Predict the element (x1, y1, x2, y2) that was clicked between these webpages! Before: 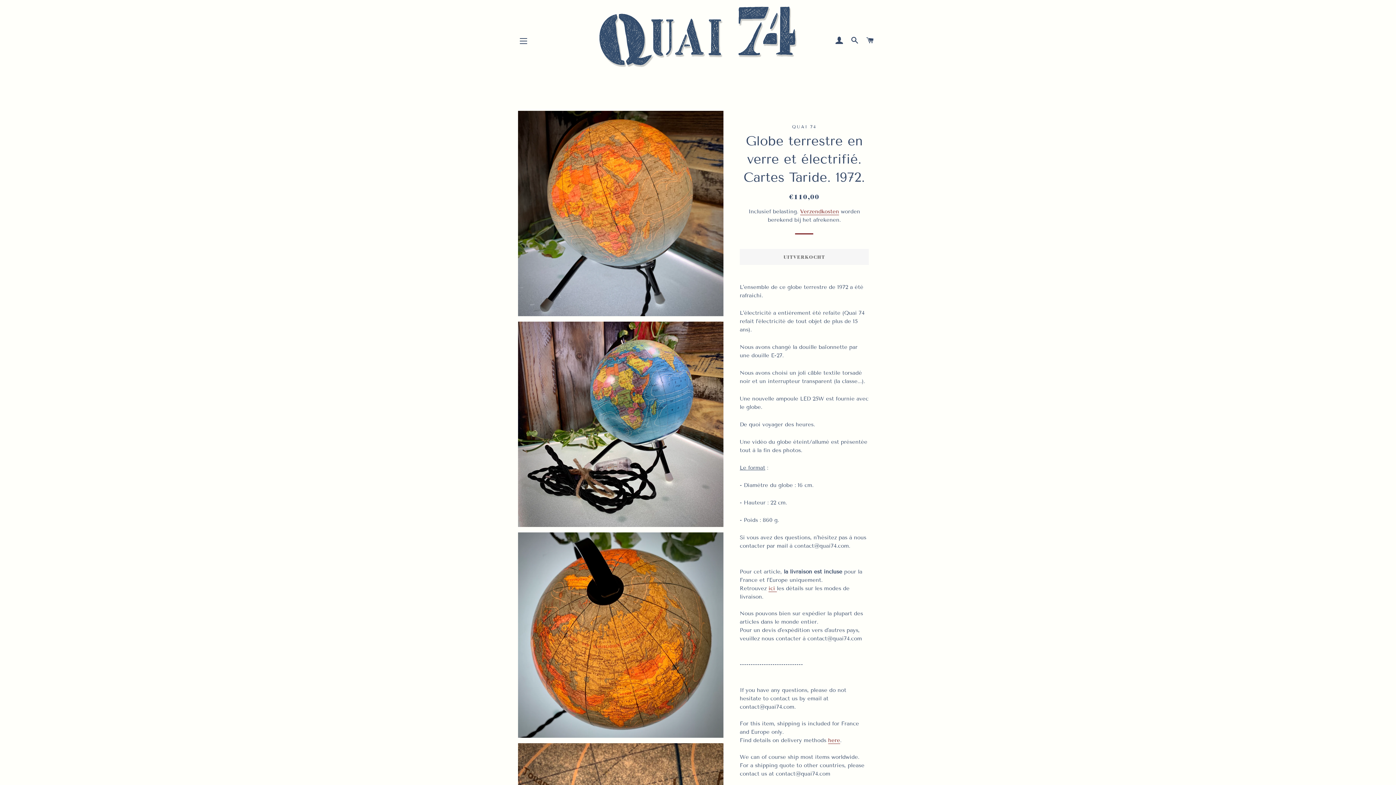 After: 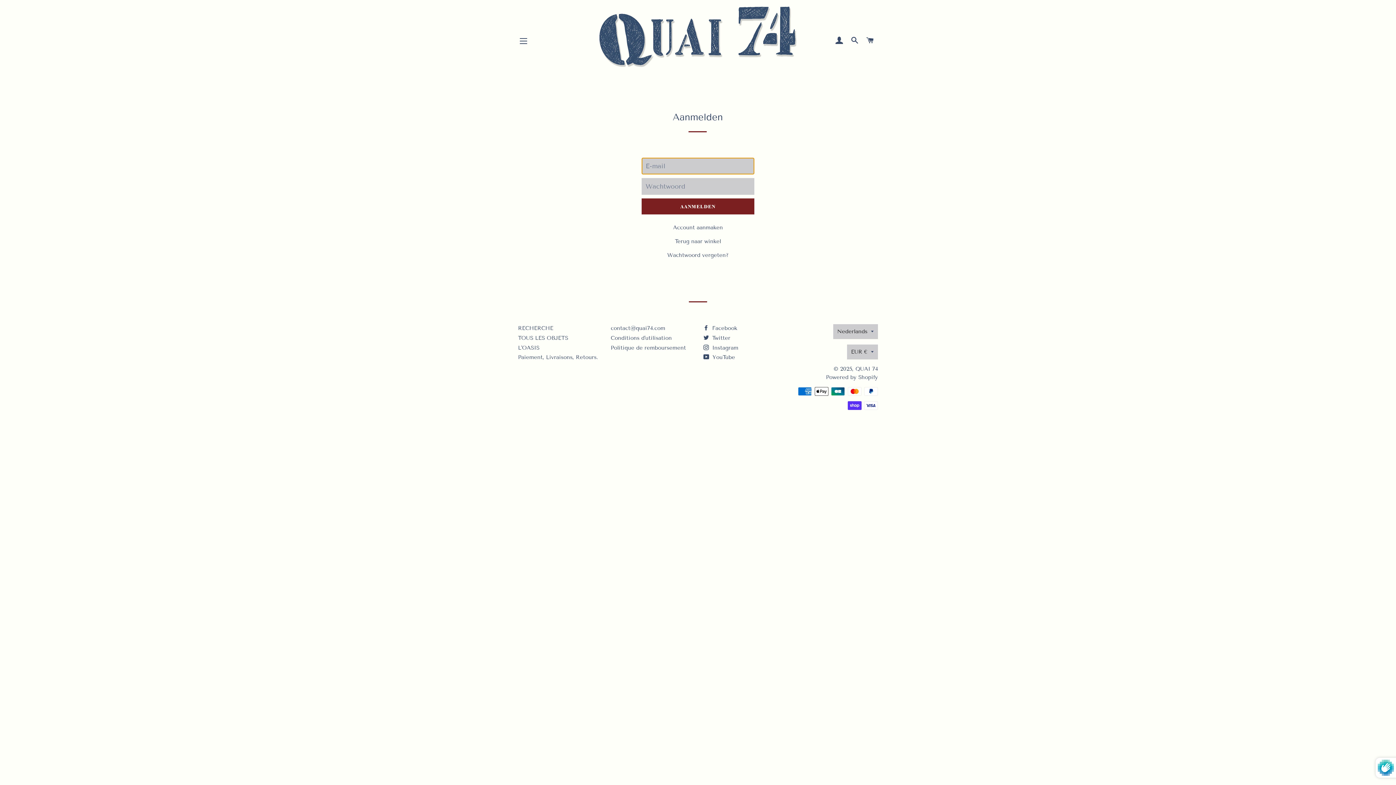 Action: label: AANMELDEN bbox: (833, 29, 846, 52)